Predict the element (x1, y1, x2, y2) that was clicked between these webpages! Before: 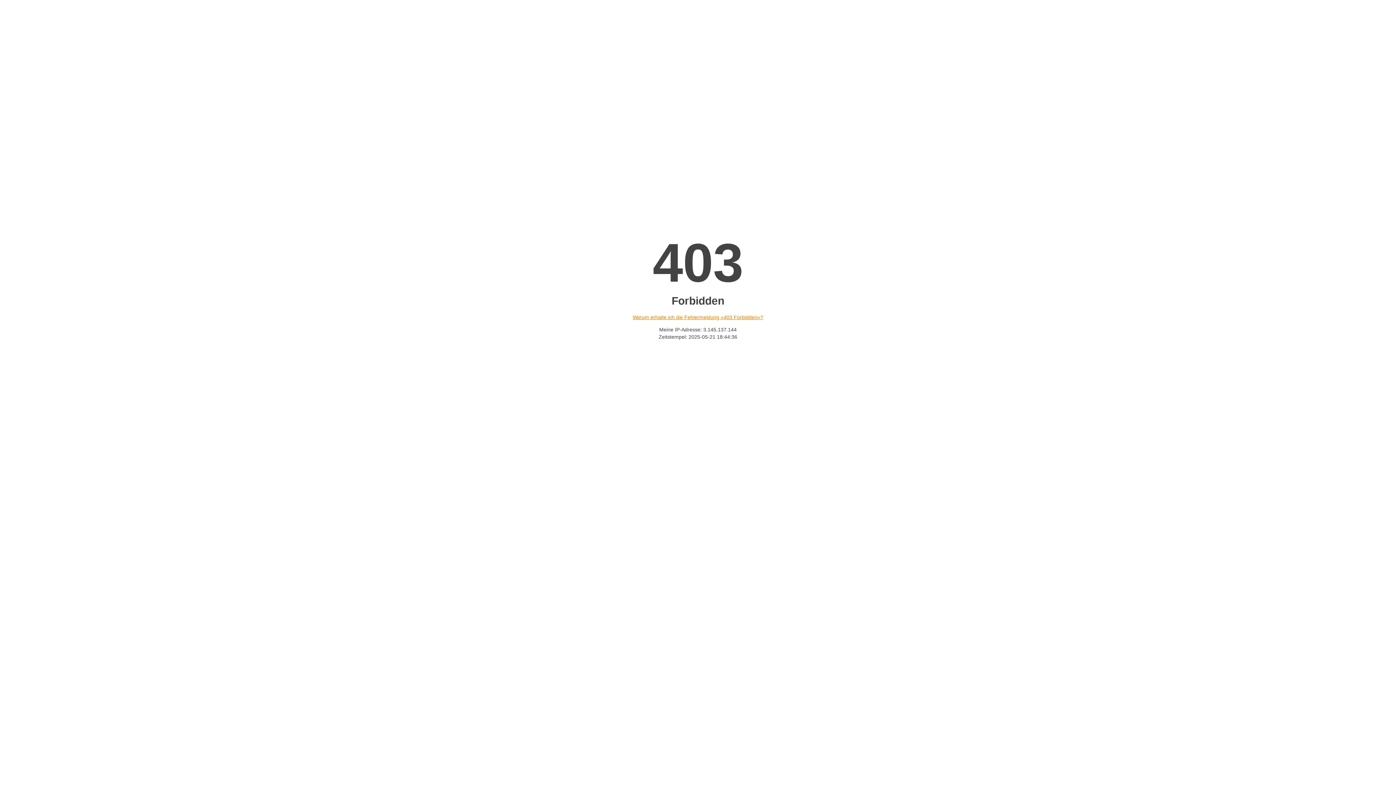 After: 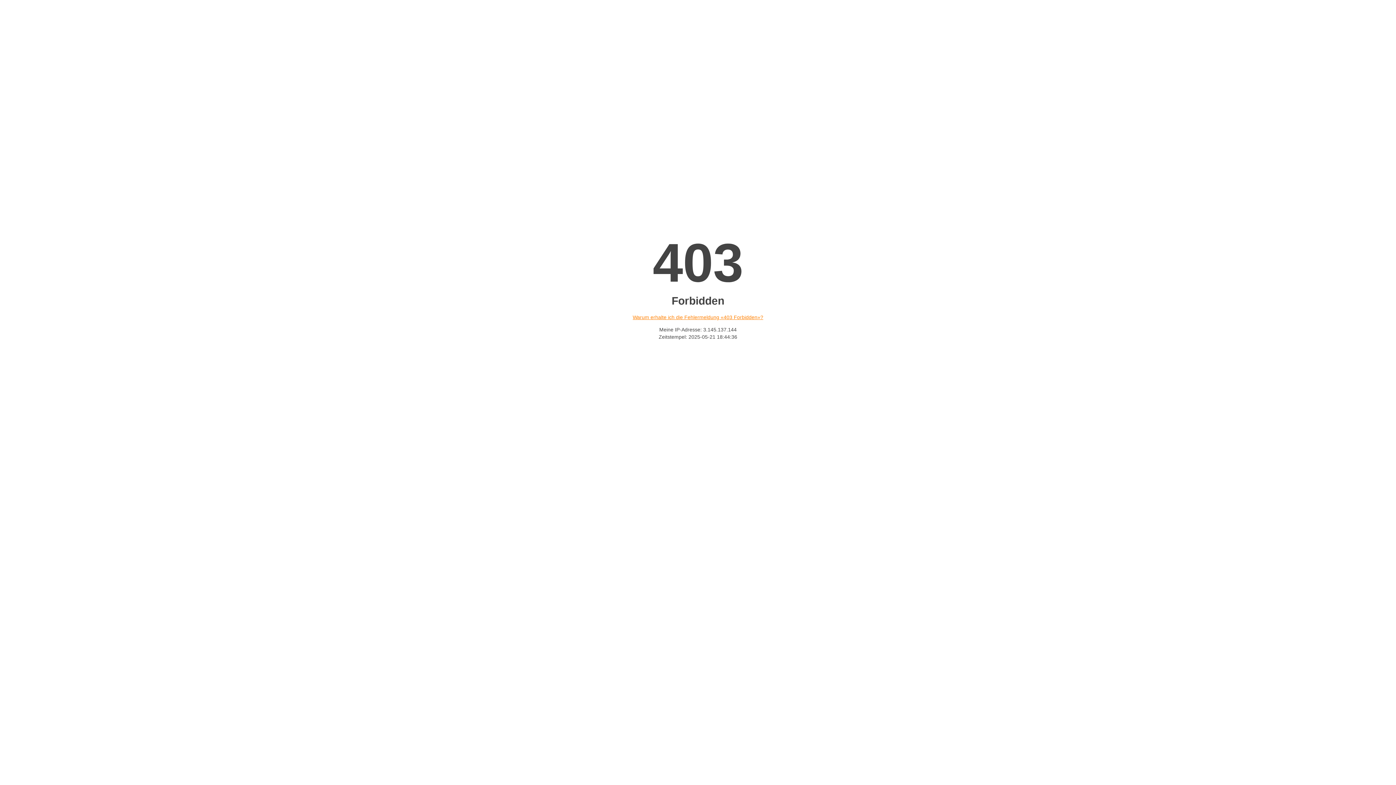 Action: bbox: (632, 314, 763, 320) label: Warum erhalte ich die Fehlermeldung «403 Forbidden»?